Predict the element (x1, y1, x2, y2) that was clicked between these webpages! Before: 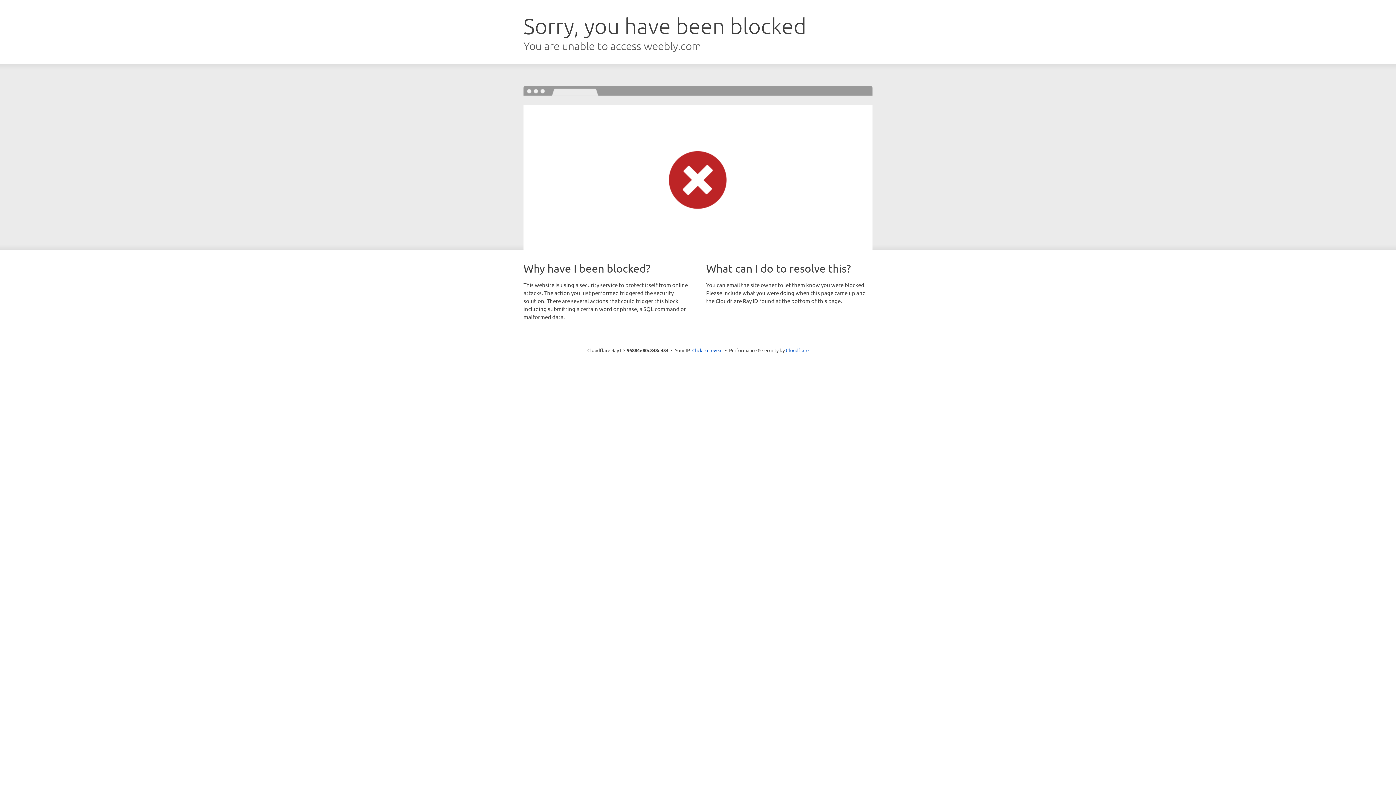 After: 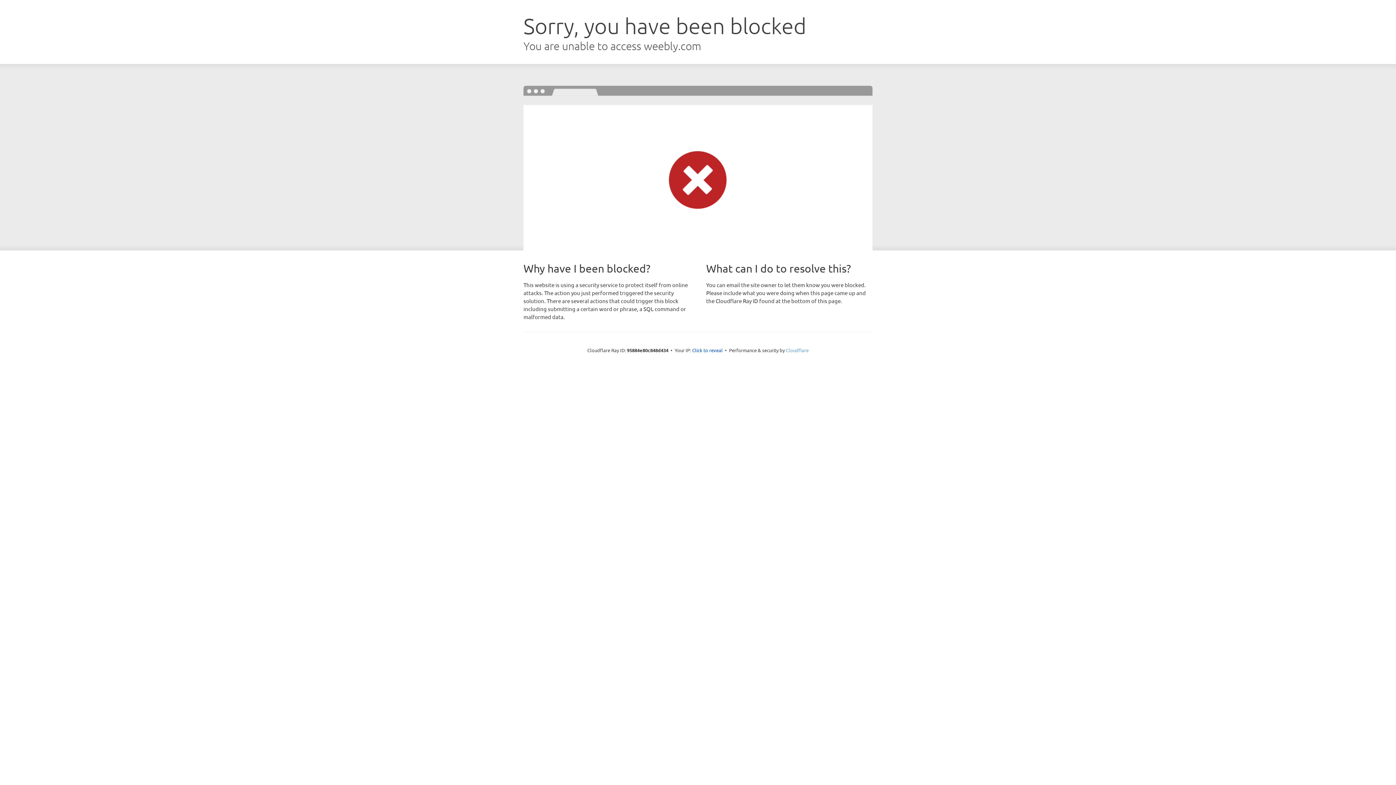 Action: bbox: (786, 347, 808, 353) label: Cloudflare